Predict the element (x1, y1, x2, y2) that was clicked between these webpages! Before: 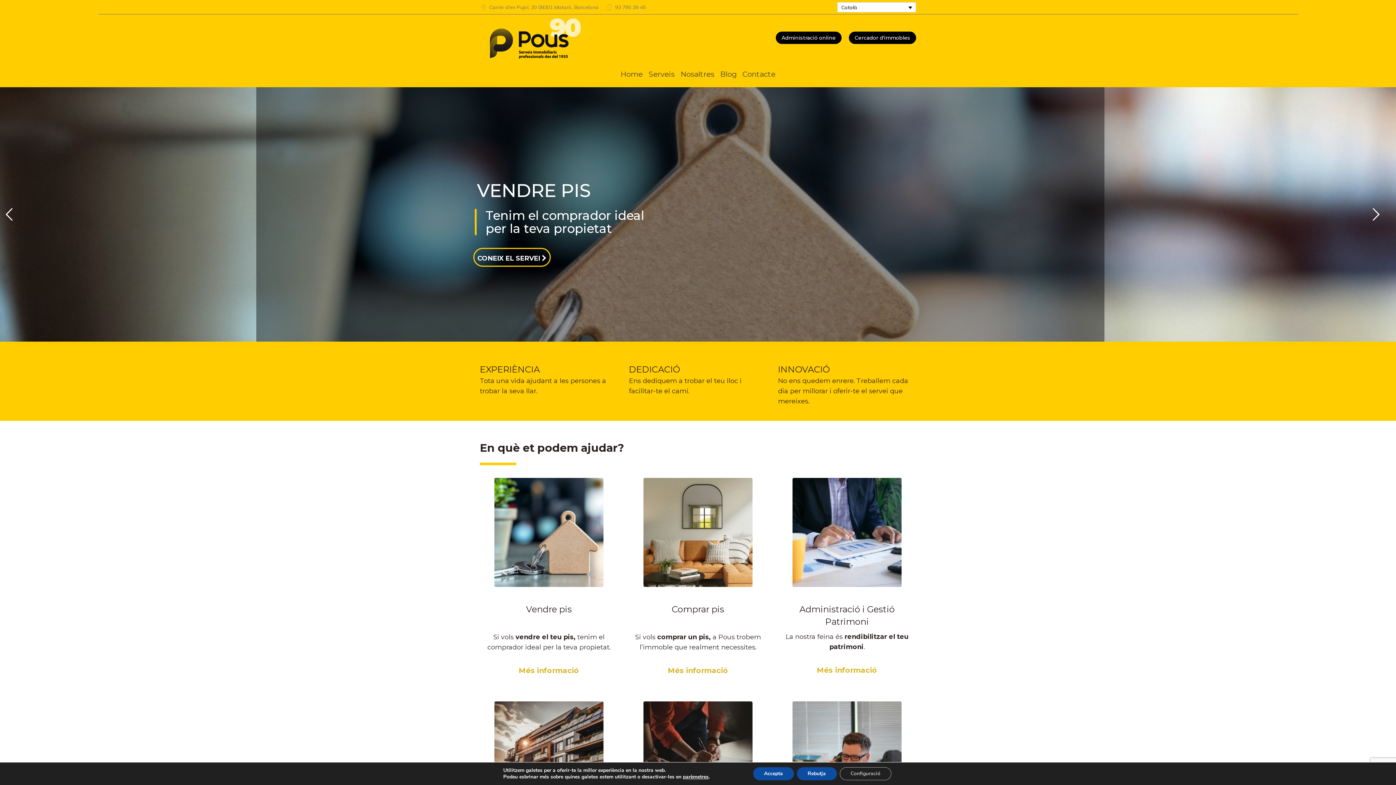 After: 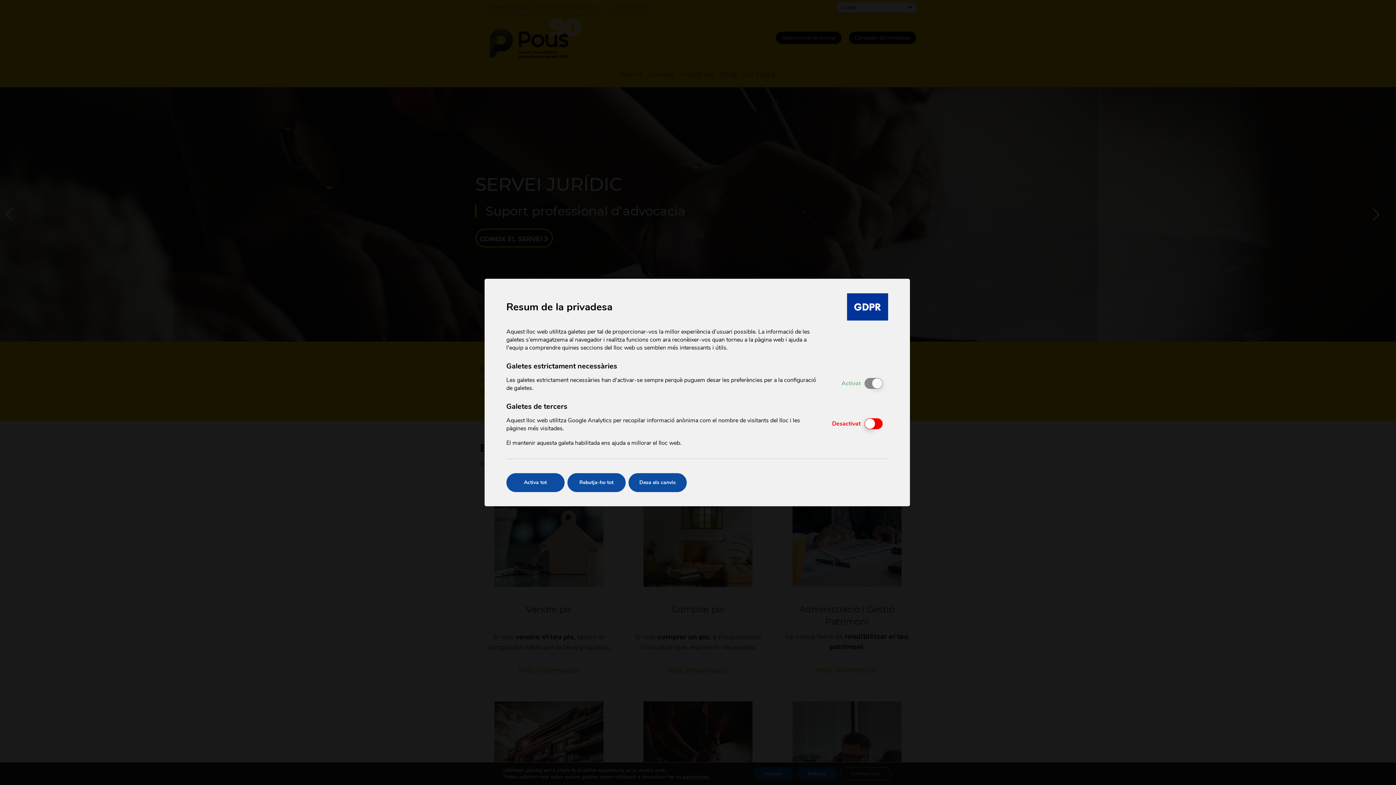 Action: bbox: (839, 767, 891, 780) label: Configuració